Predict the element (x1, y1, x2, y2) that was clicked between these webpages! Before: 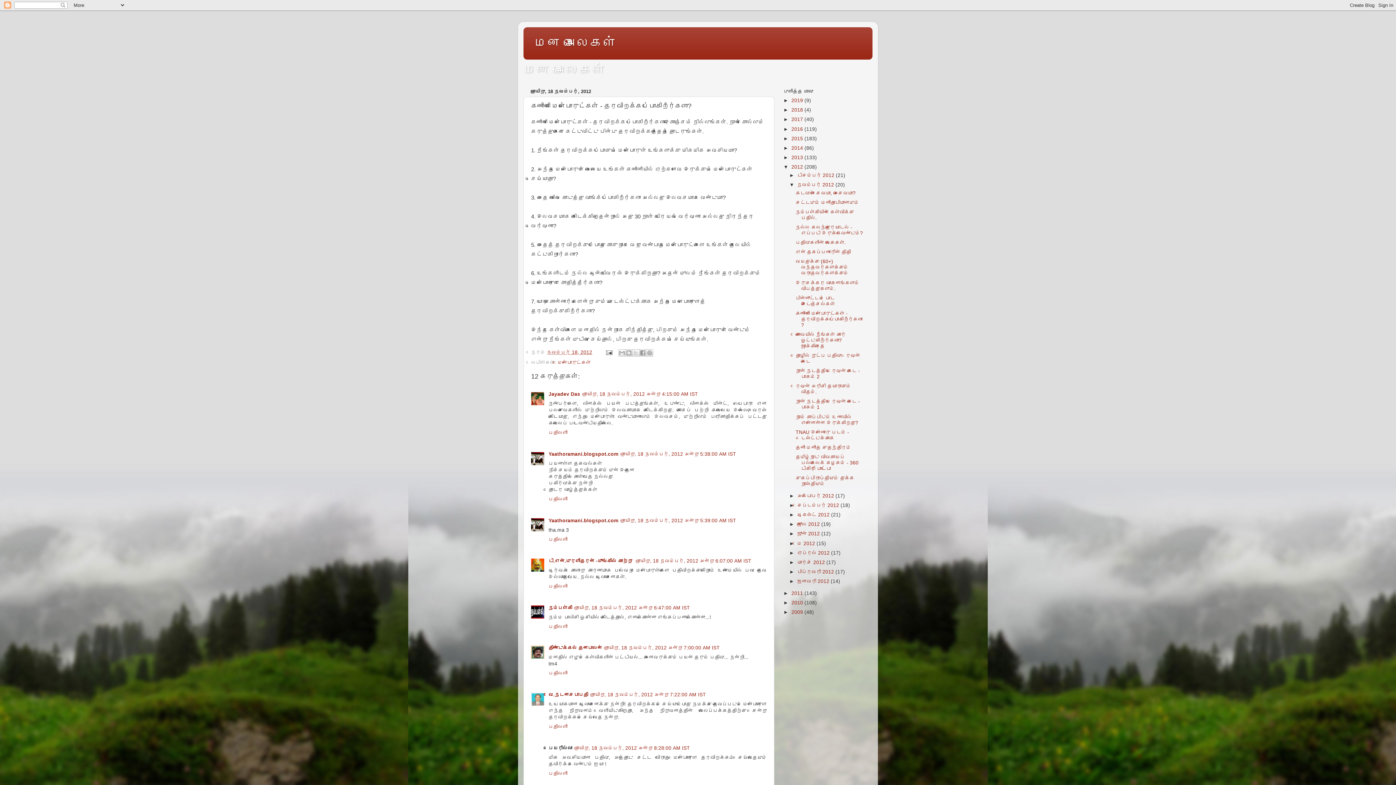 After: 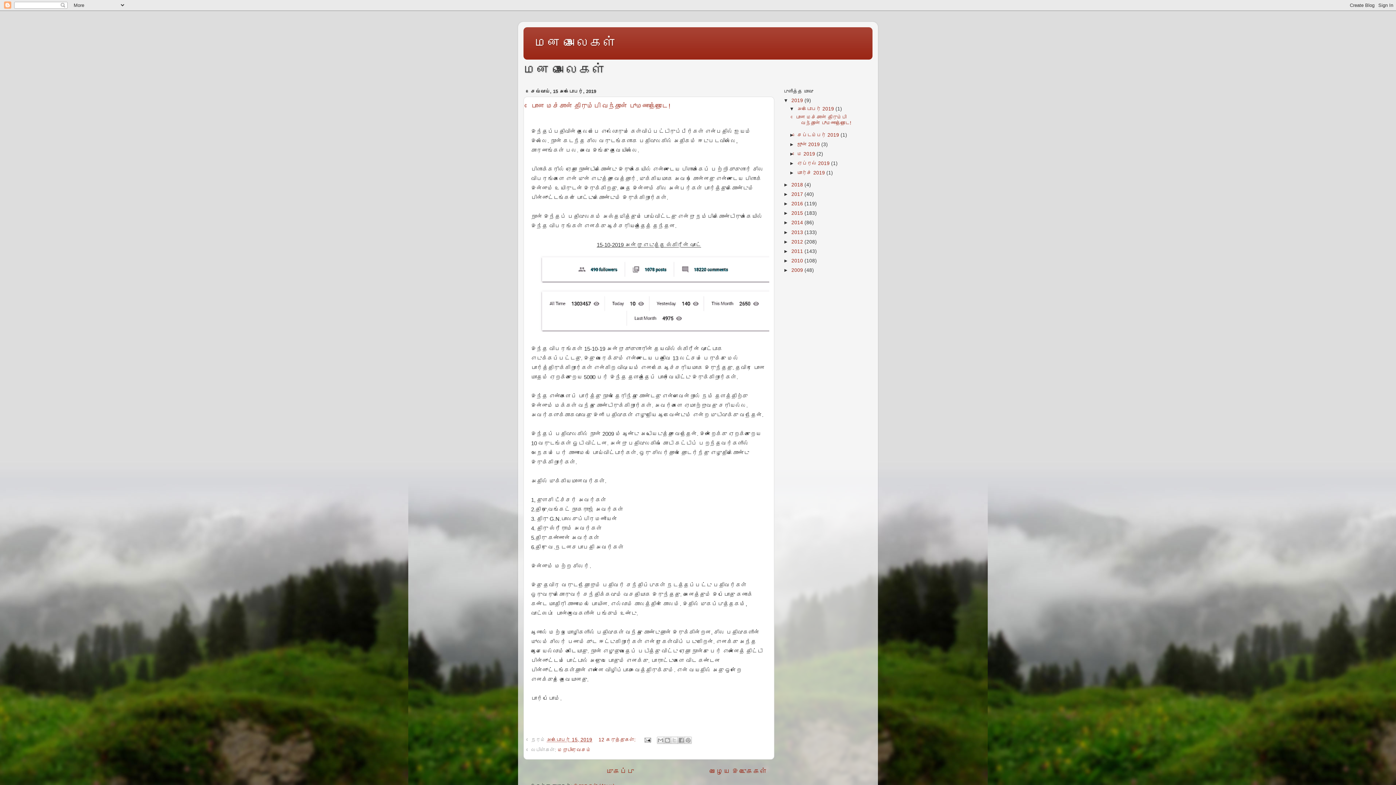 Action: label: மன அலைகள் bbox: (523, 62, 605, 77)